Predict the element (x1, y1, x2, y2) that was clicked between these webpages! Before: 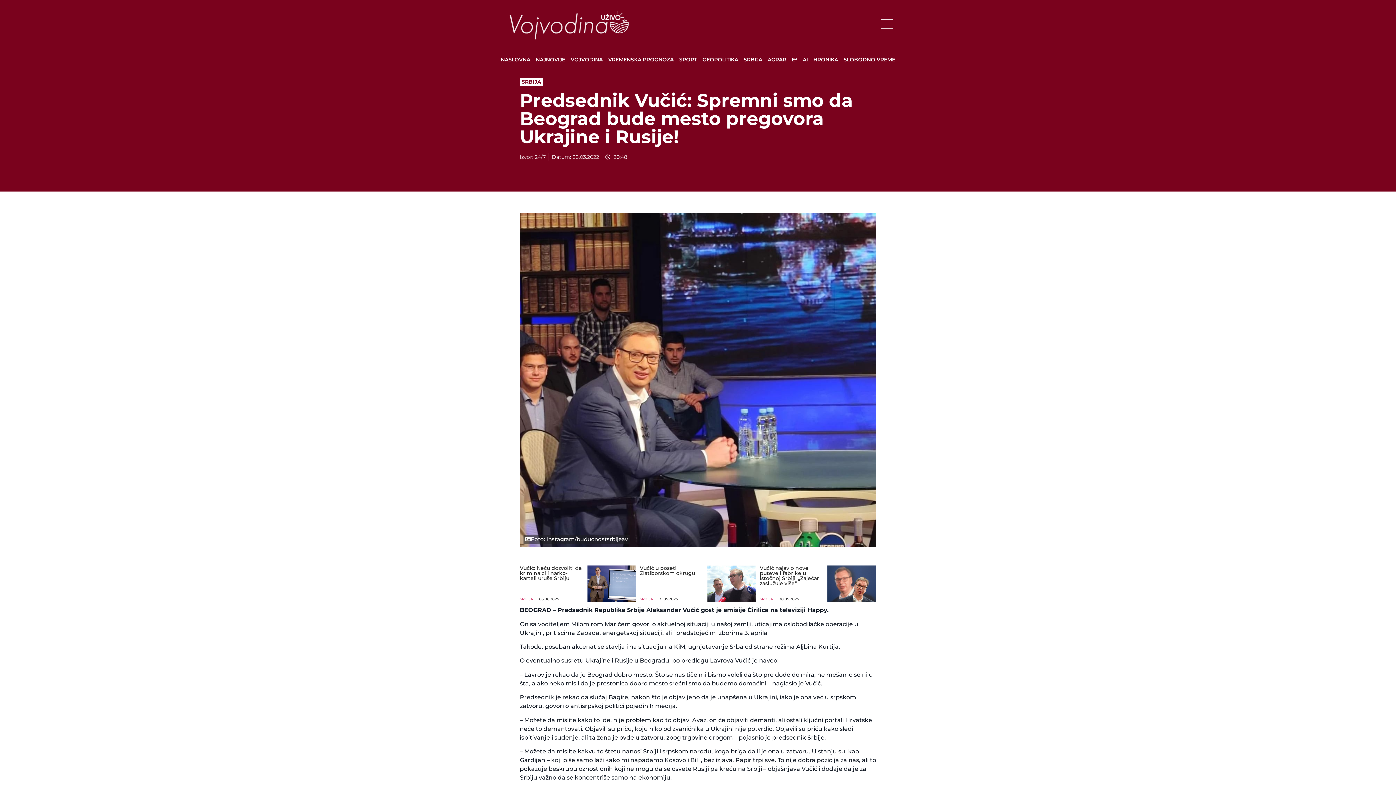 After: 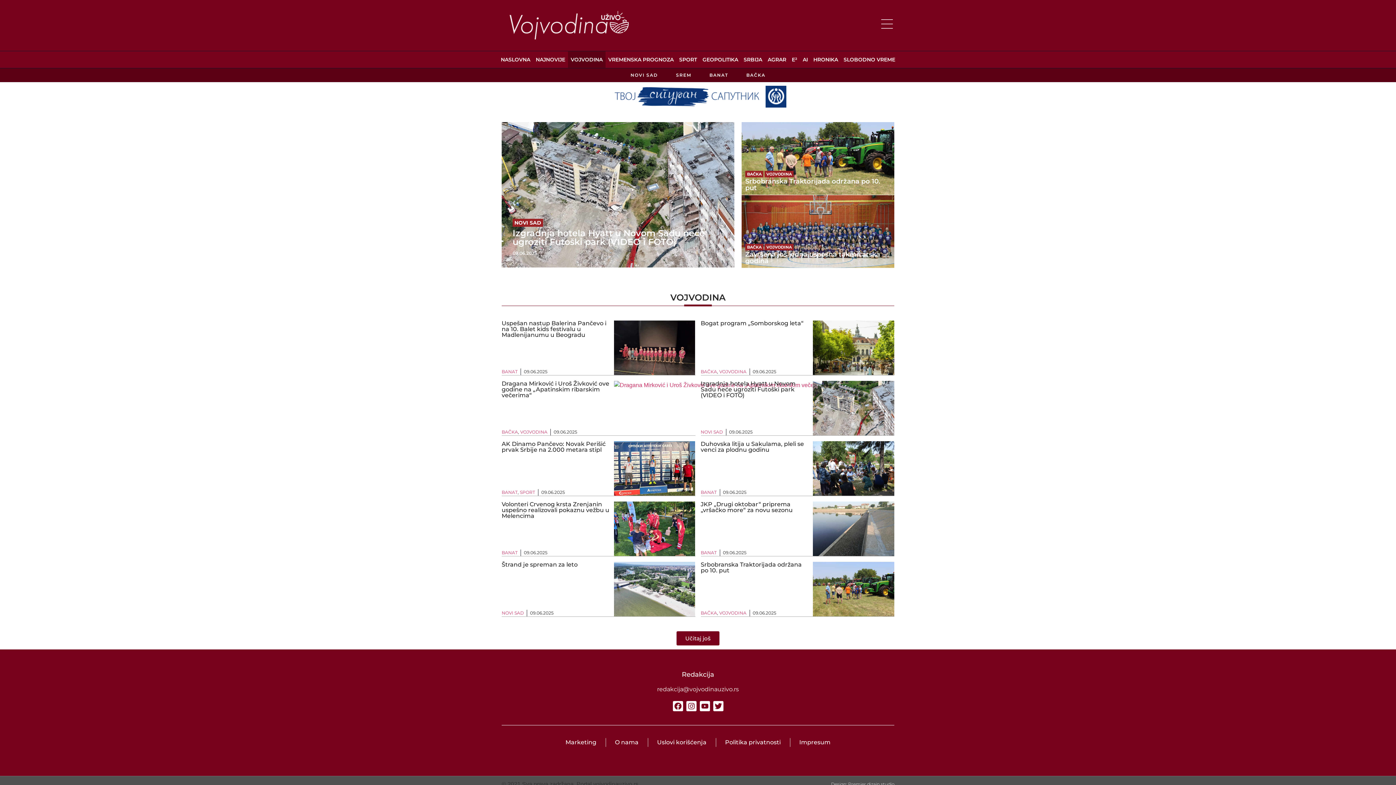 Action: label: VOJVODINA bbox: (568, 51, 605, 67)